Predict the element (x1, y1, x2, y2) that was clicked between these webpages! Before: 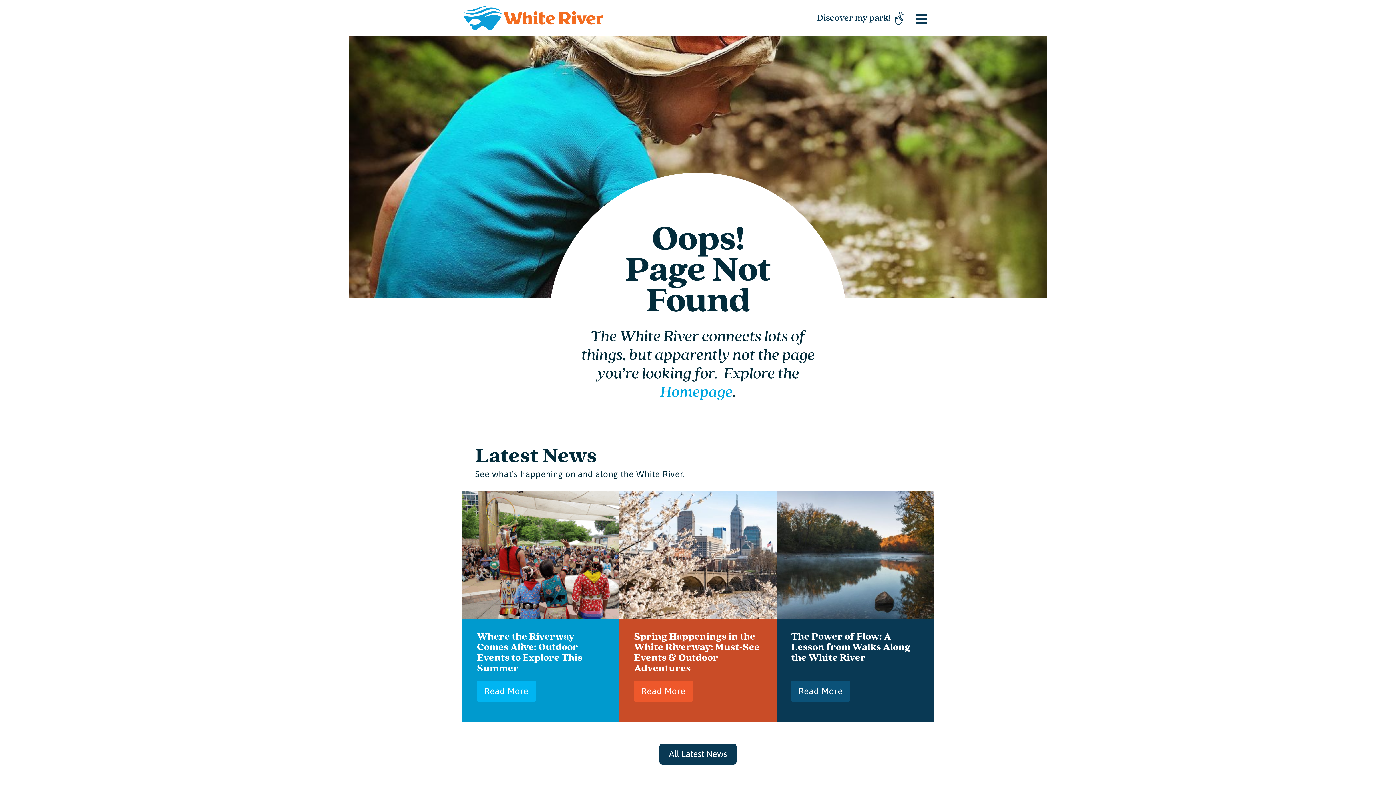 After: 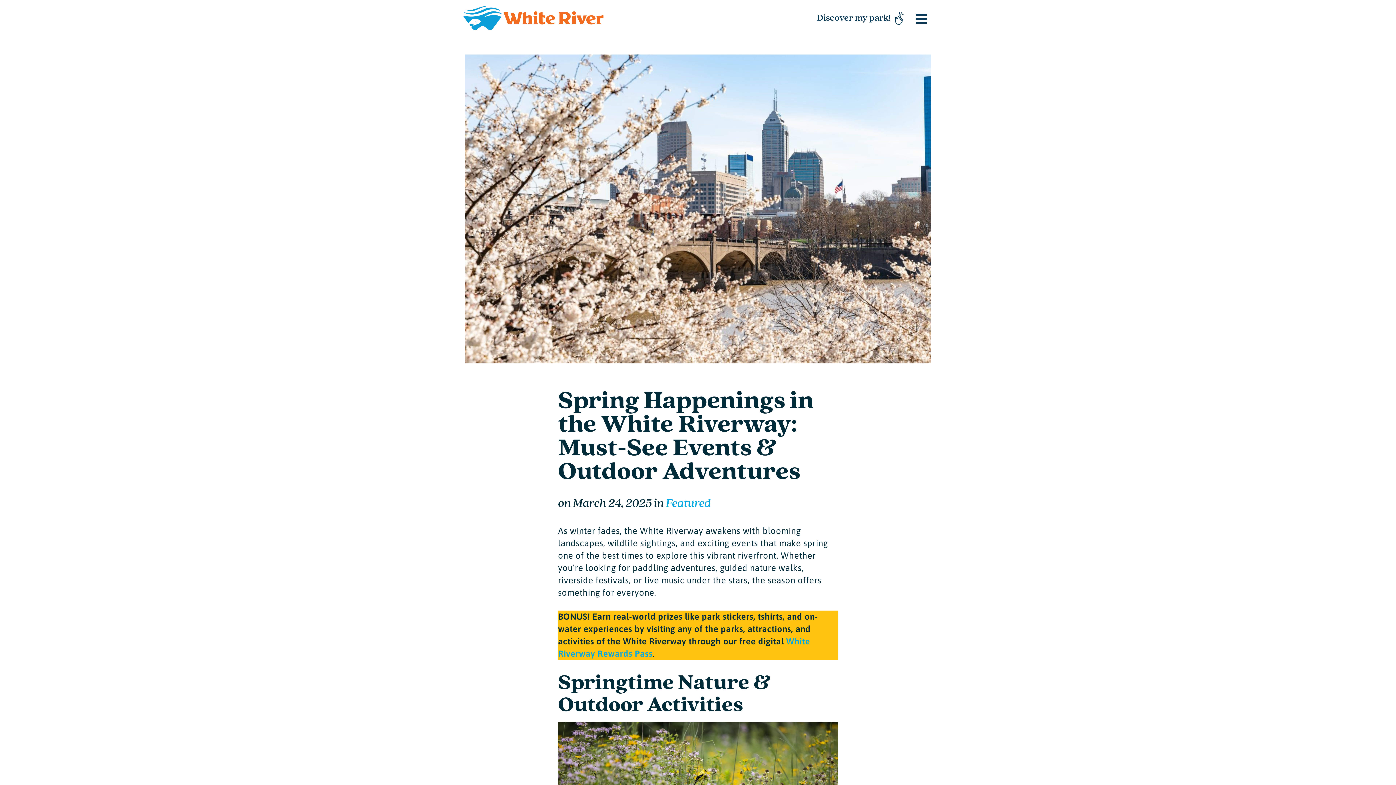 Action: bbox: (619, 476, 776, 633)